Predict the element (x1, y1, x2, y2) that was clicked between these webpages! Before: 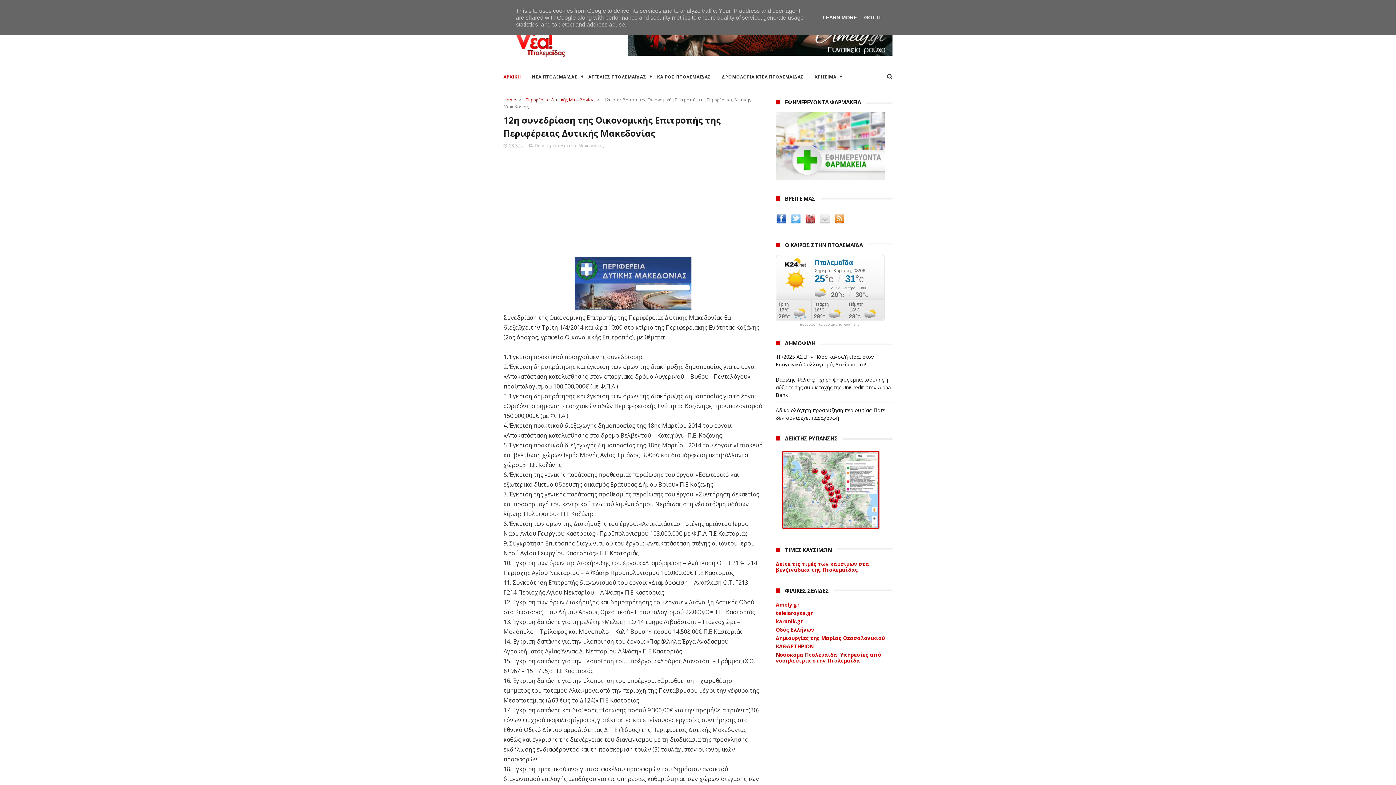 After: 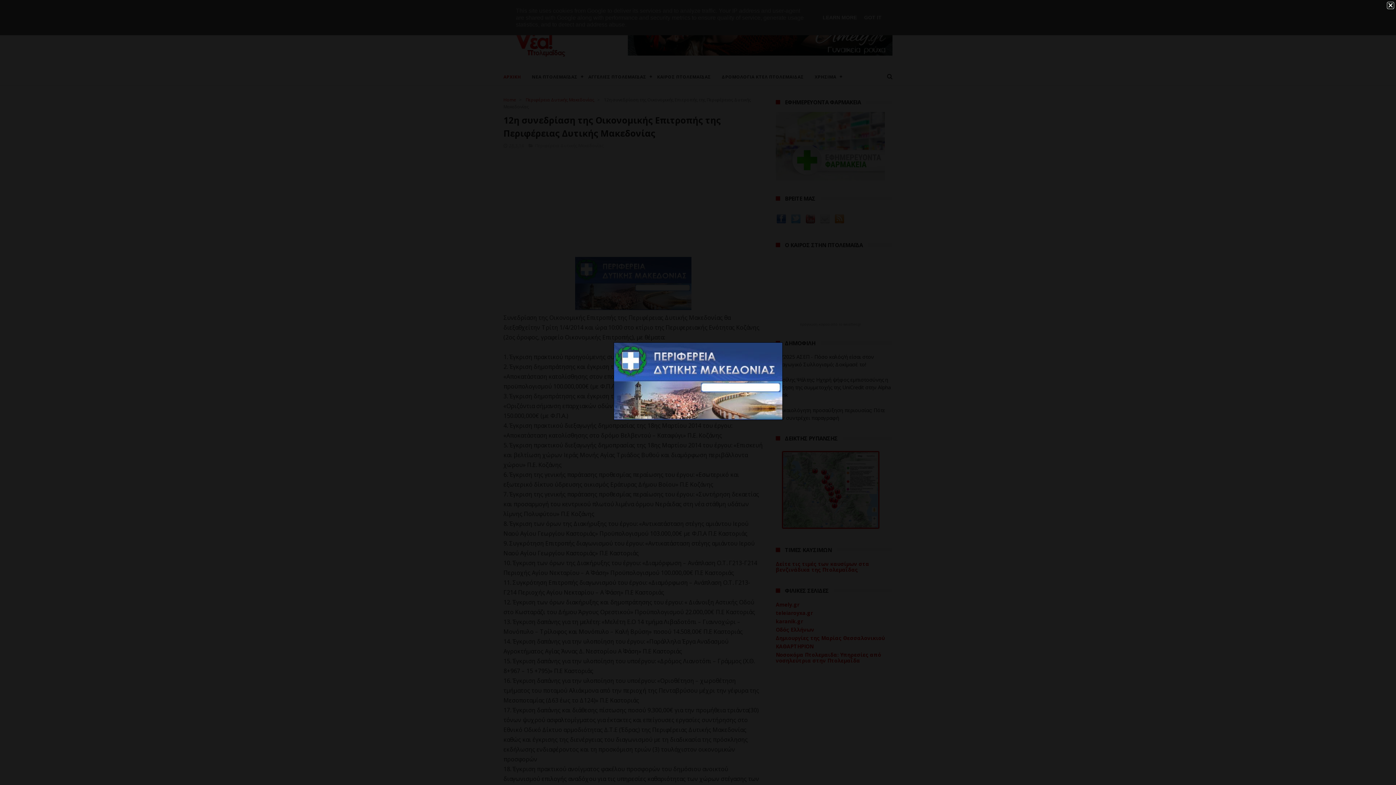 Action: bbox: (575, 304, 691, 312)